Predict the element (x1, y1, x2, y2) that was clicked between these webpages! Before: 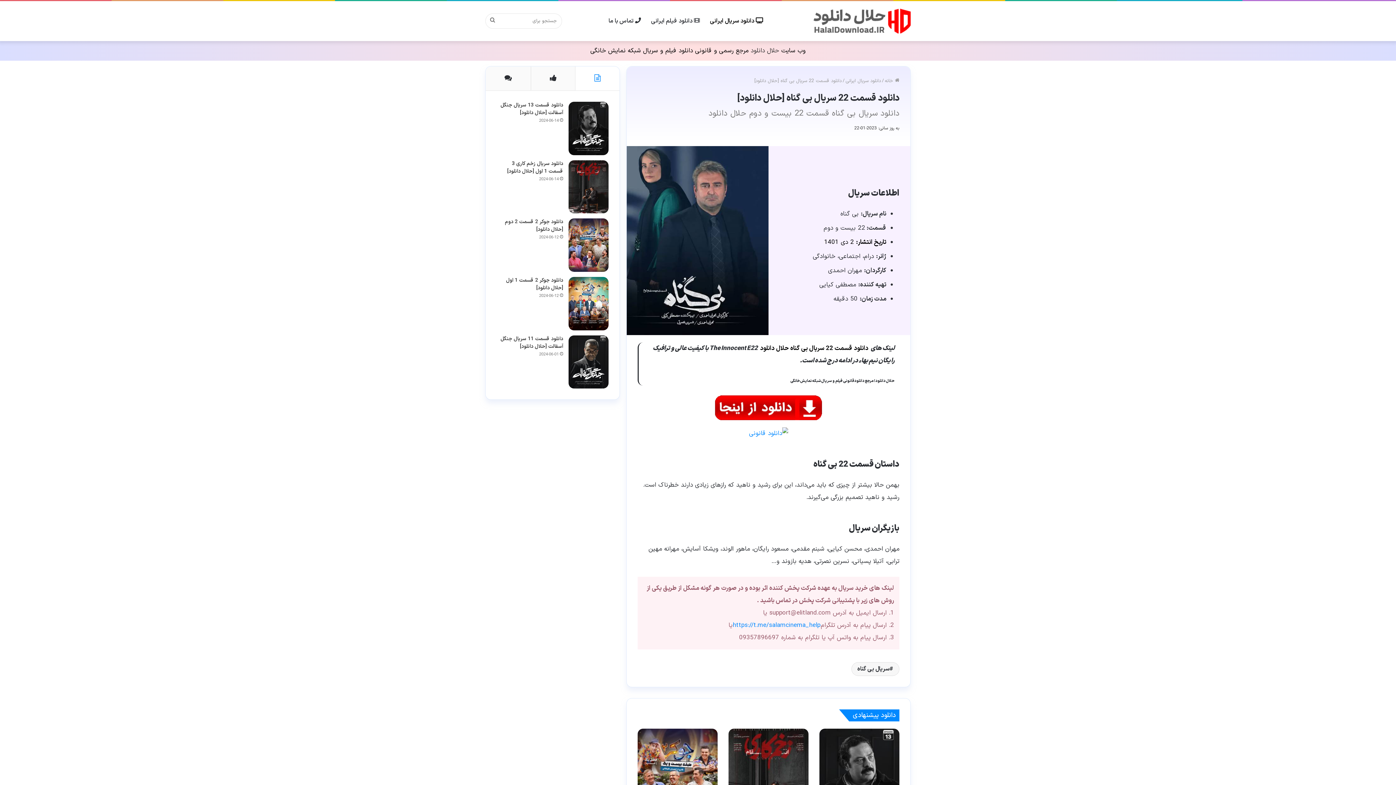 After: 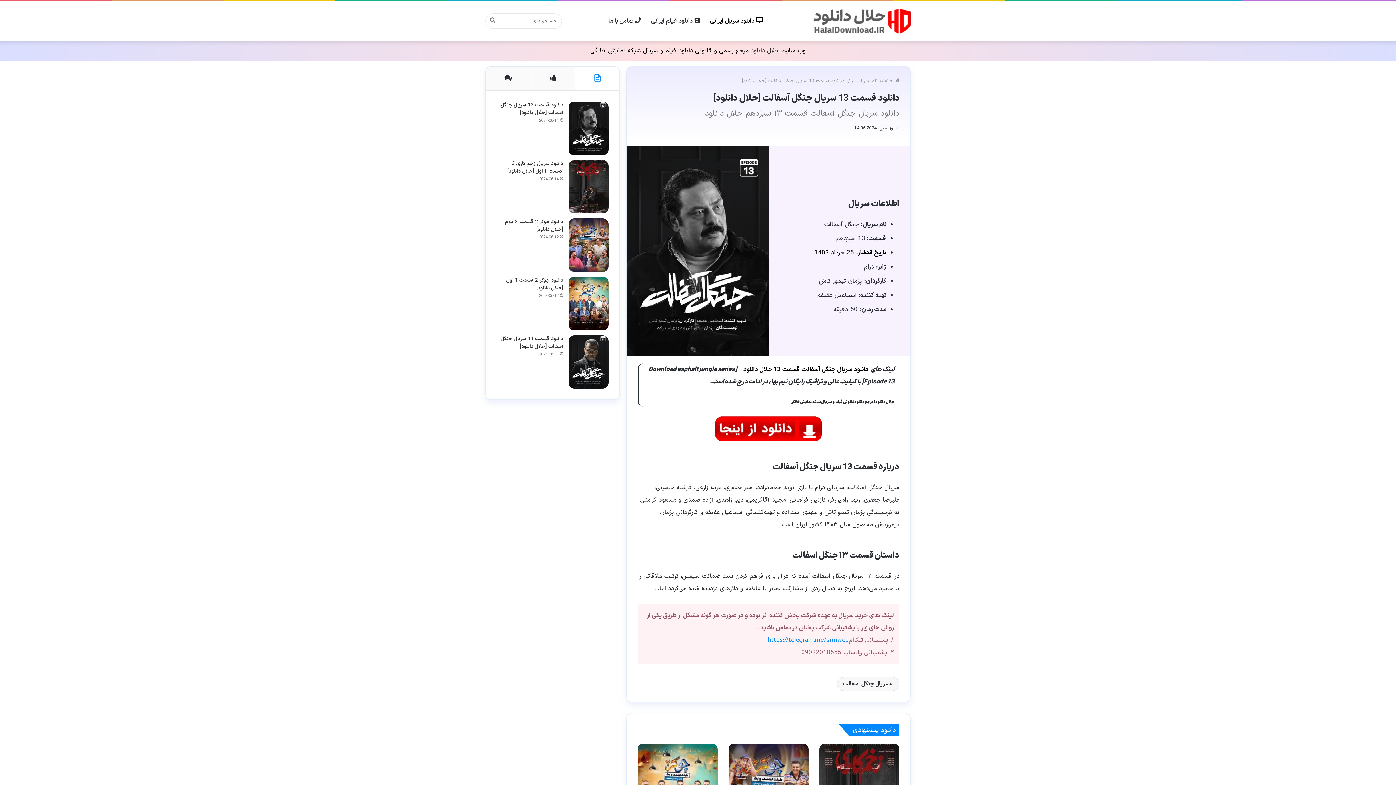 Action: bbox: (568, 101, 608, 155) label: دانلود قسمت 13 سریال جنگل آسفالت [حلال دانلود]